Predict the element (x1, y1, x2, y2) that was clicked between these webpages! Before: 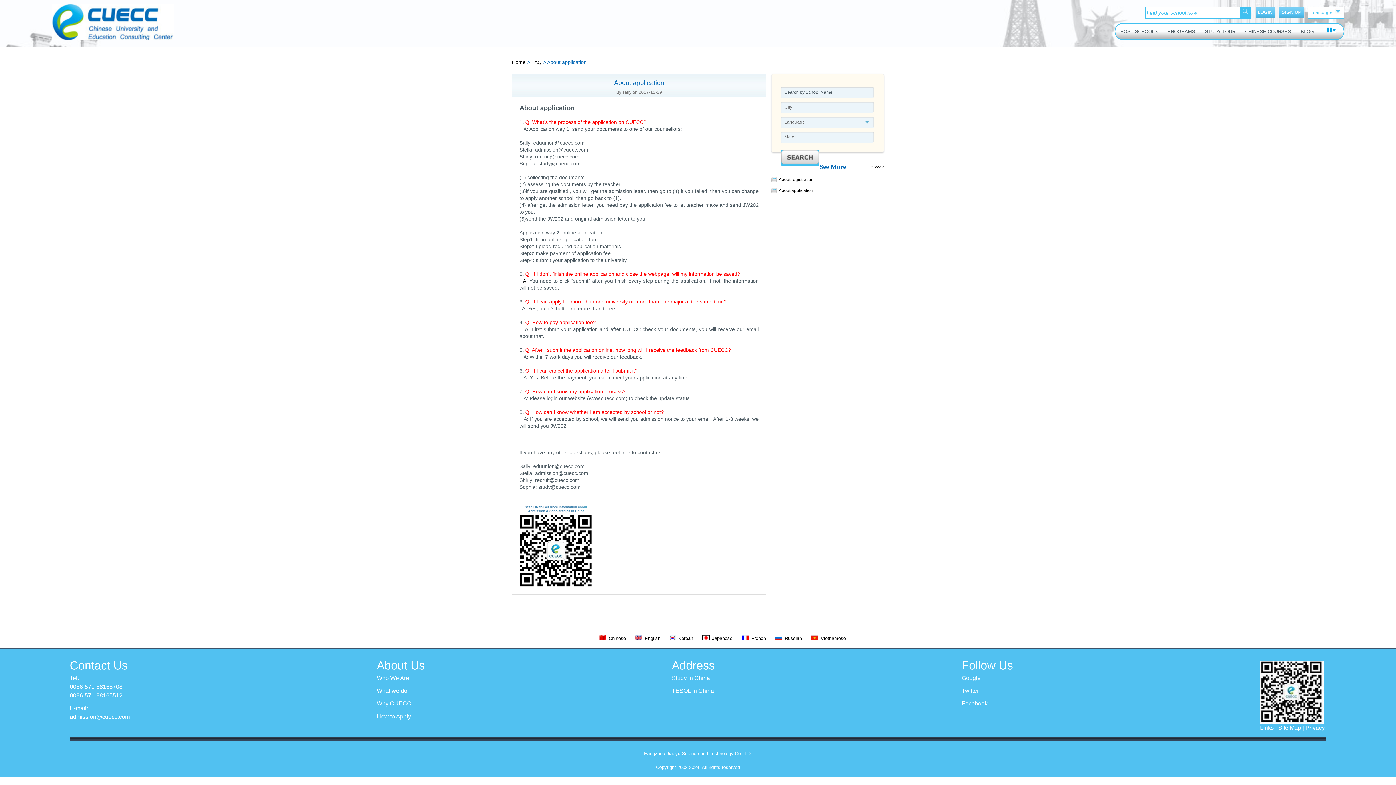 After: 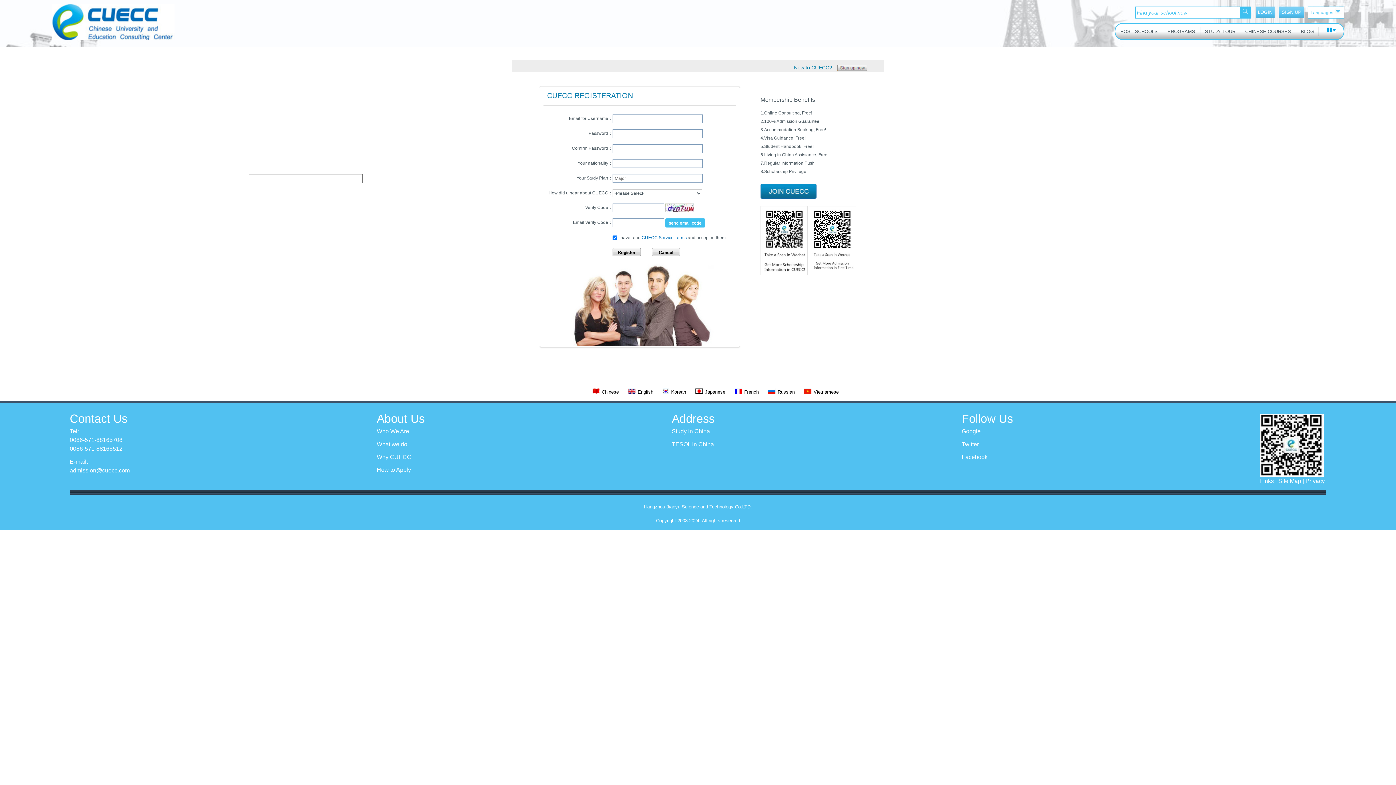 Action: bbox: (1279, 6, 1303, 18) label: SIGN UP